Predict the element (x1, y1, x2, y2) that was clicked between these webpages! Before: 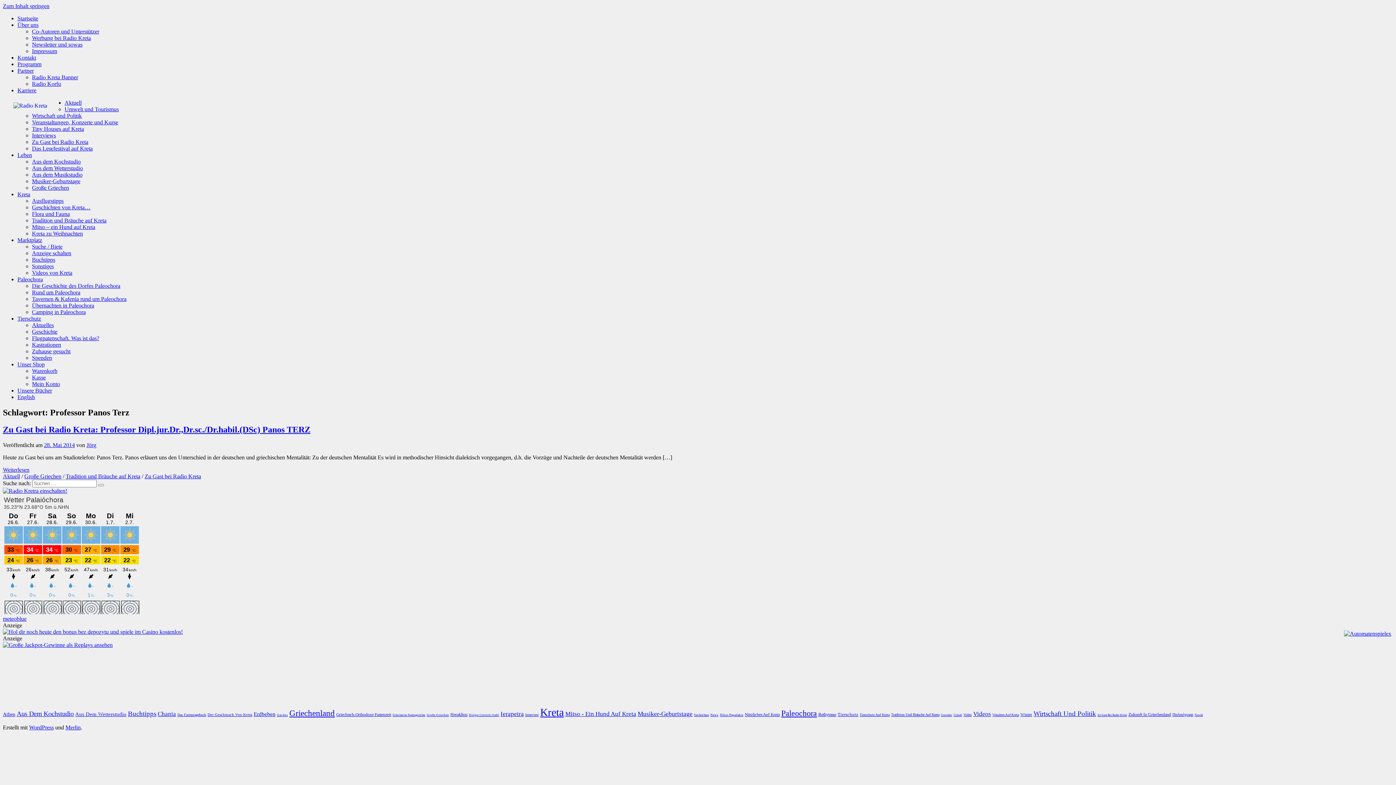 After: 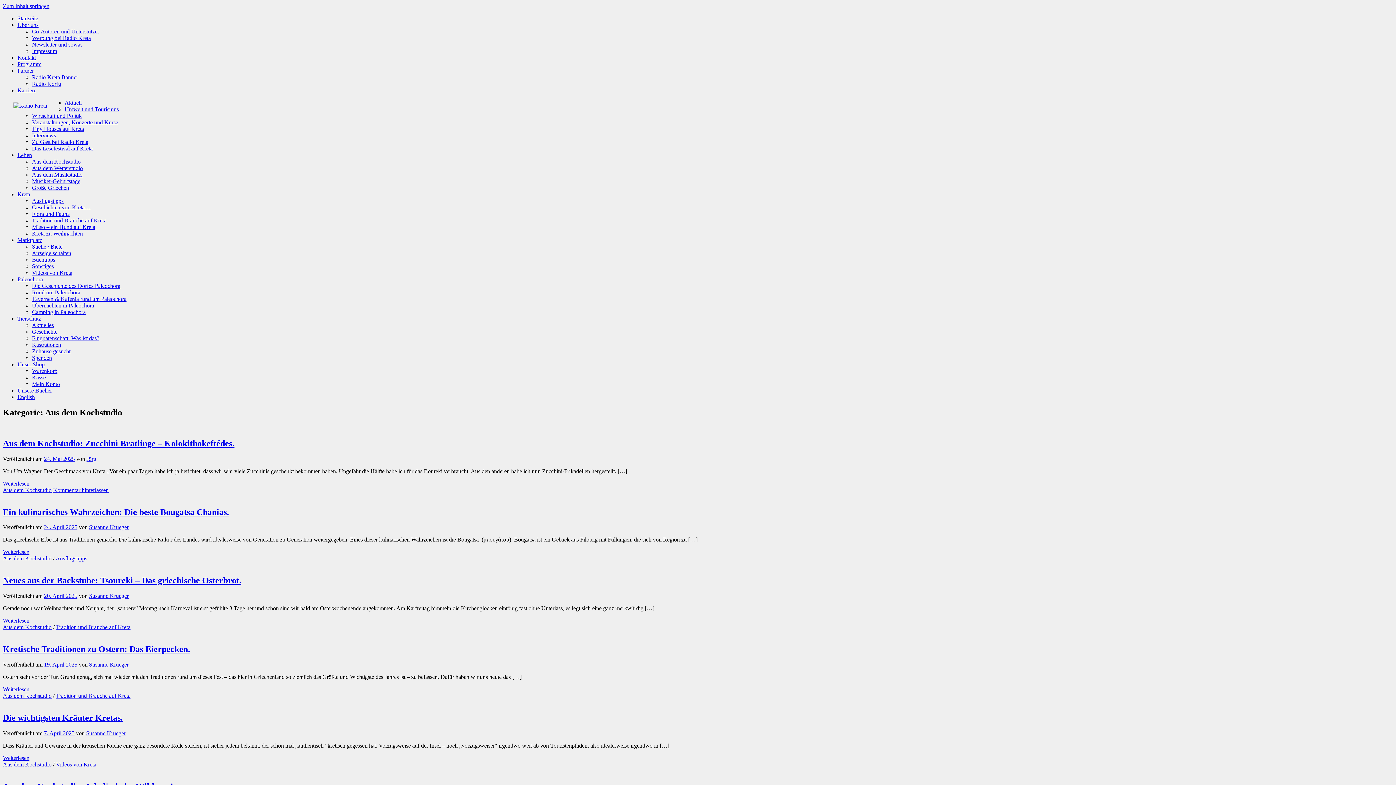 Action: label: Aus dem Kochstudio bbox: (32, 158, 80, 164)